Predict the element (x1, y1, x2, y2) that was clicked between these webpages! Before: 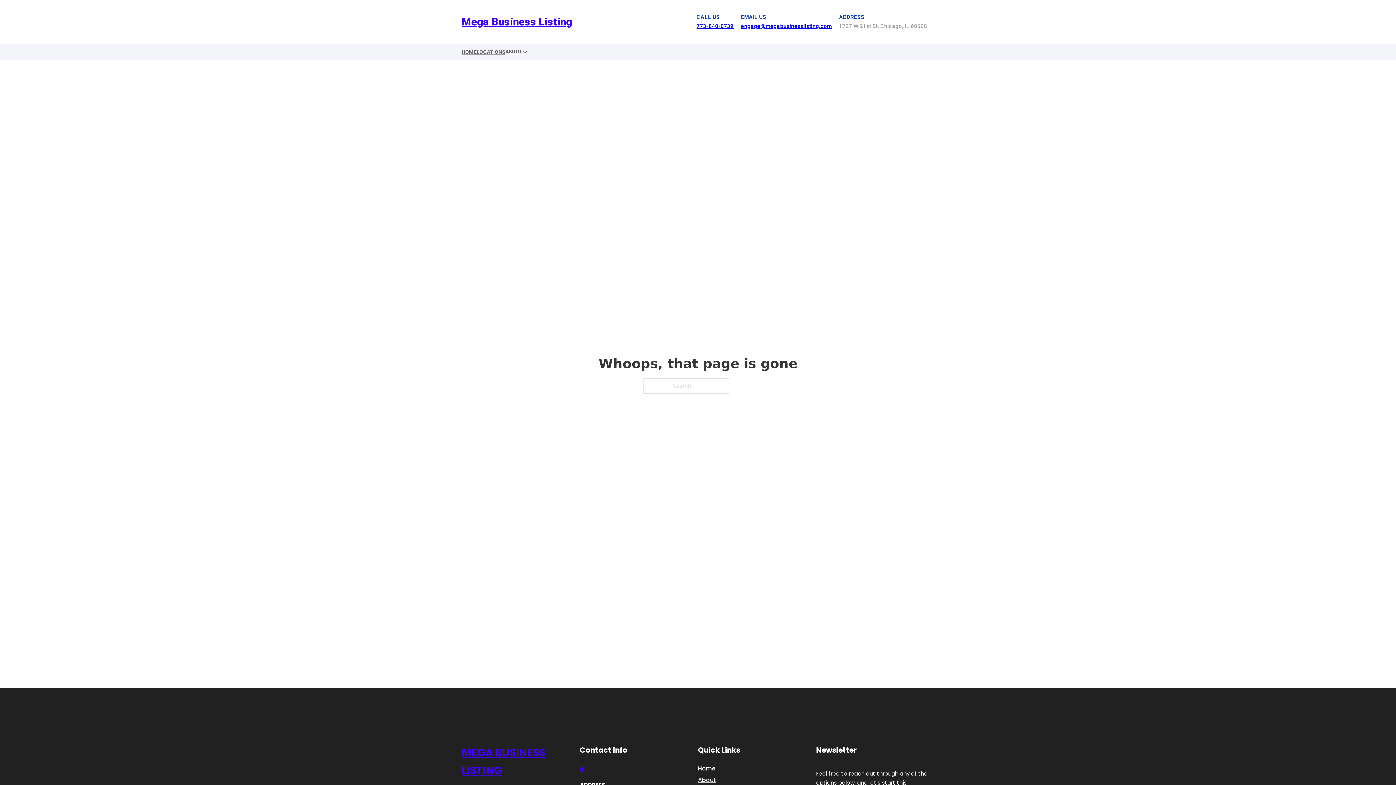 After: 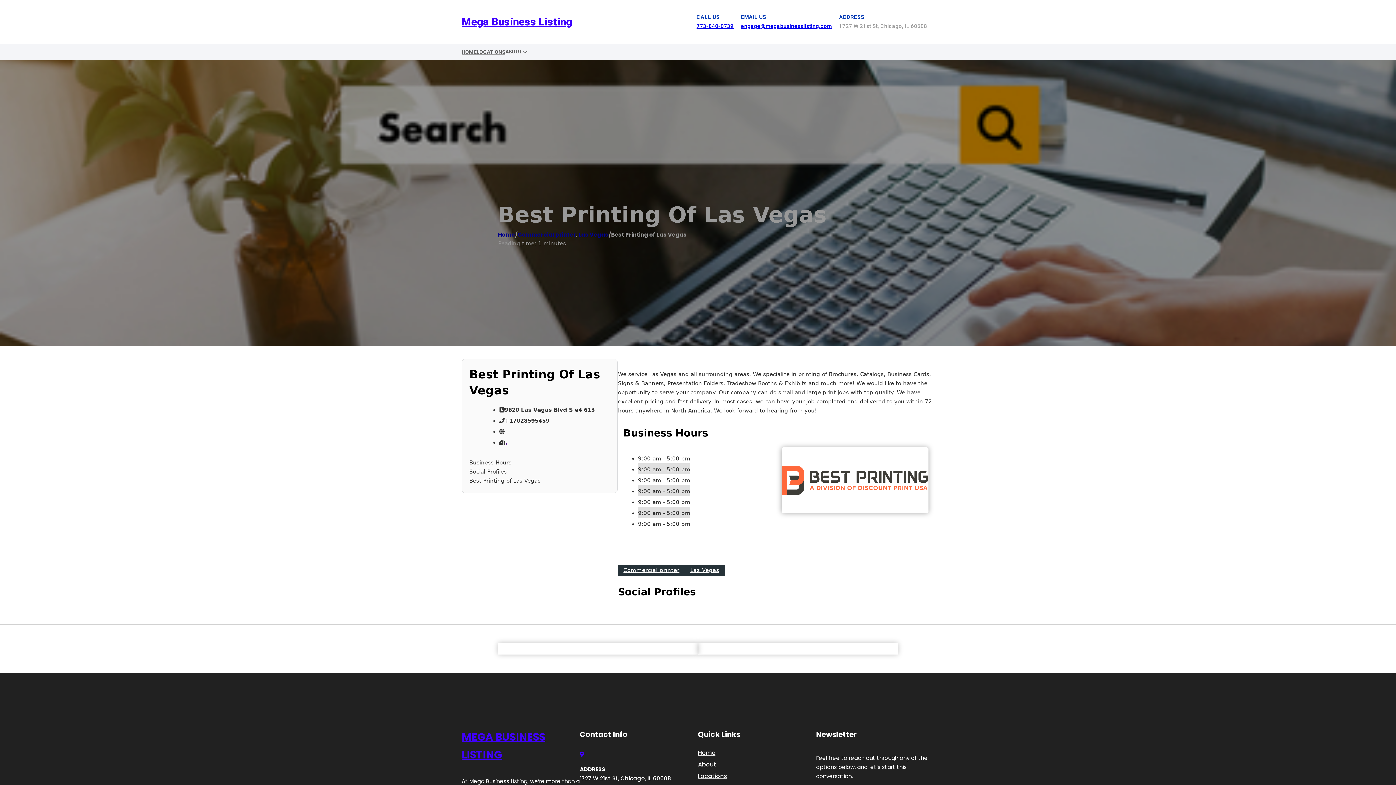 Action: label: MEGA BUSINESS LISTING bbox: (461, 744, 580, 779)